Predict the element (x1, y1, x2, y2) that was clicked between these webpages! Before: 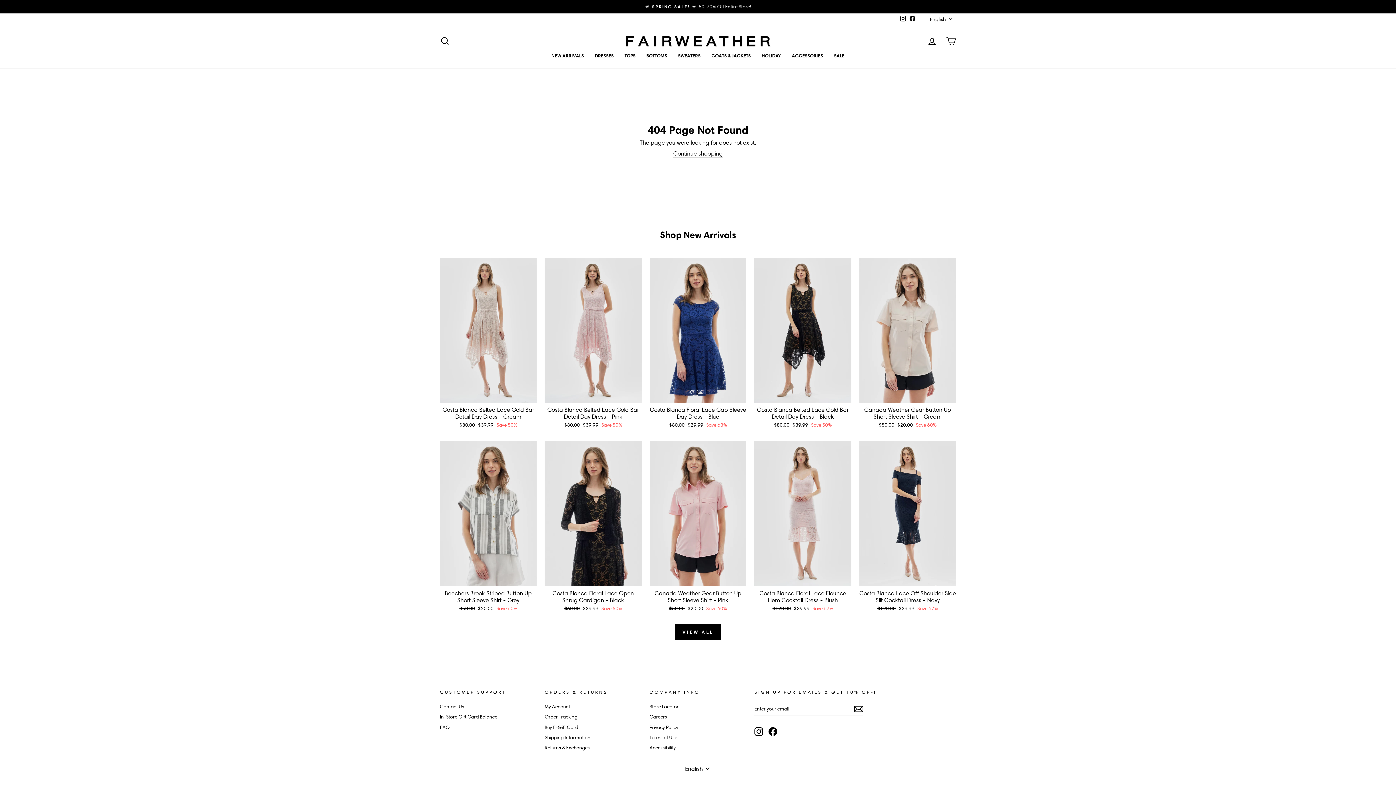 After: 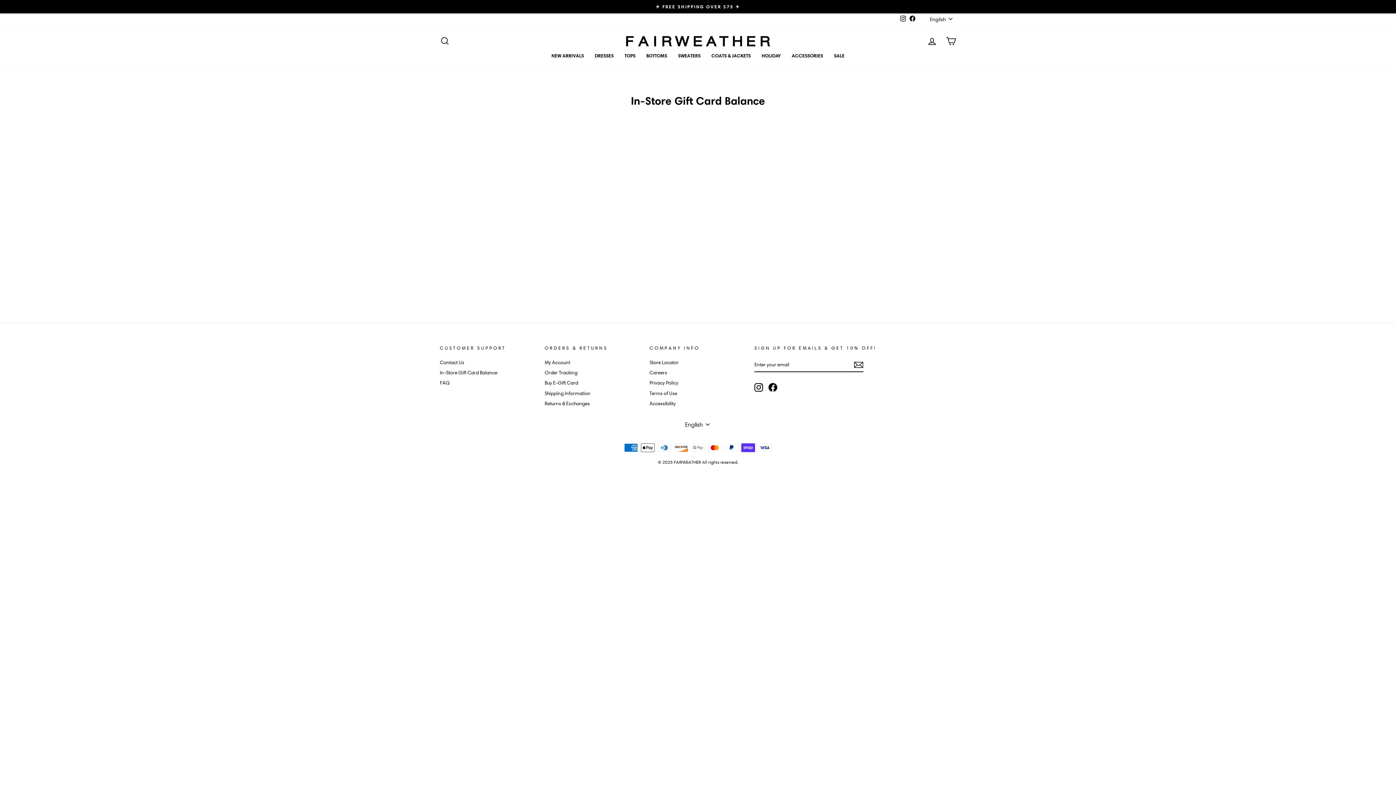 Action: bbox: (440, 712, 497, 721) label: In-Store Gift Card Balance